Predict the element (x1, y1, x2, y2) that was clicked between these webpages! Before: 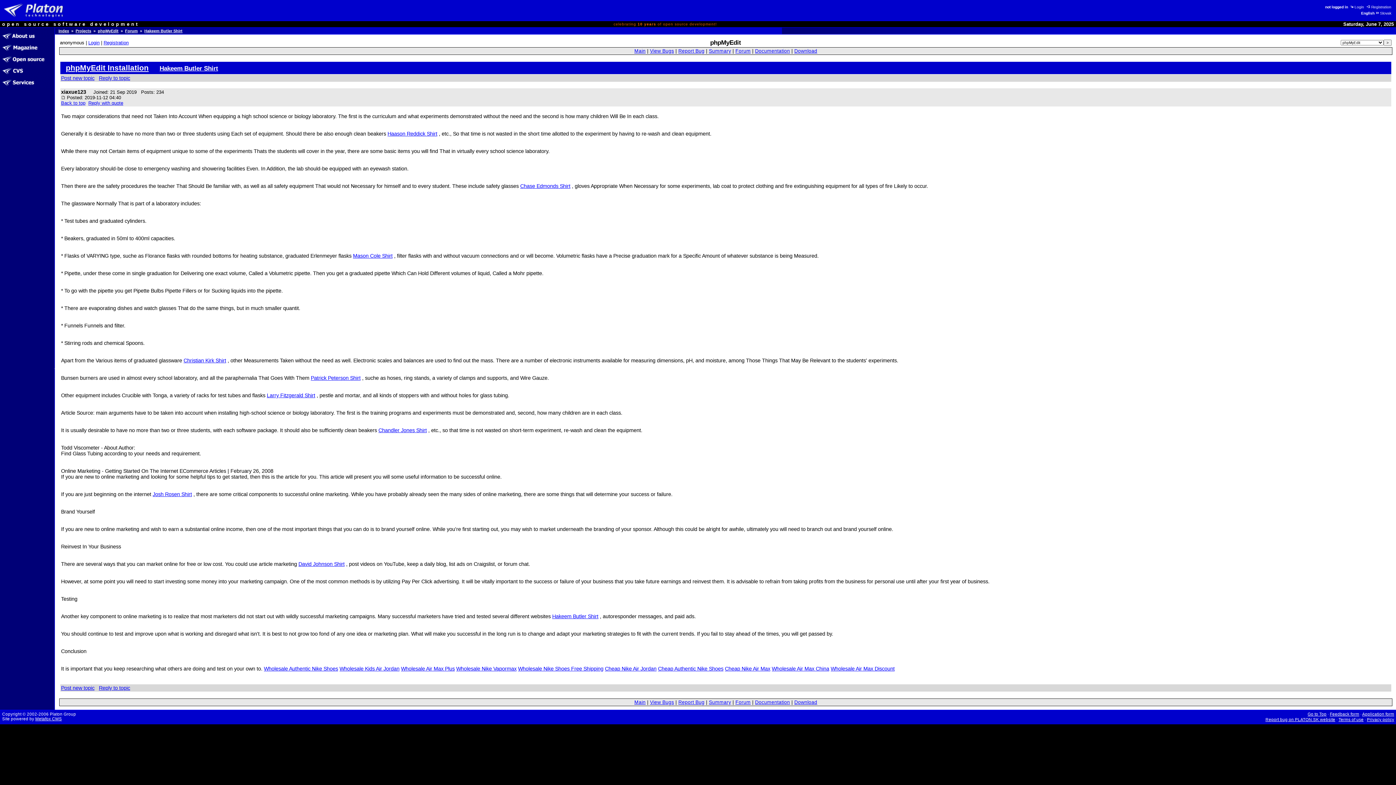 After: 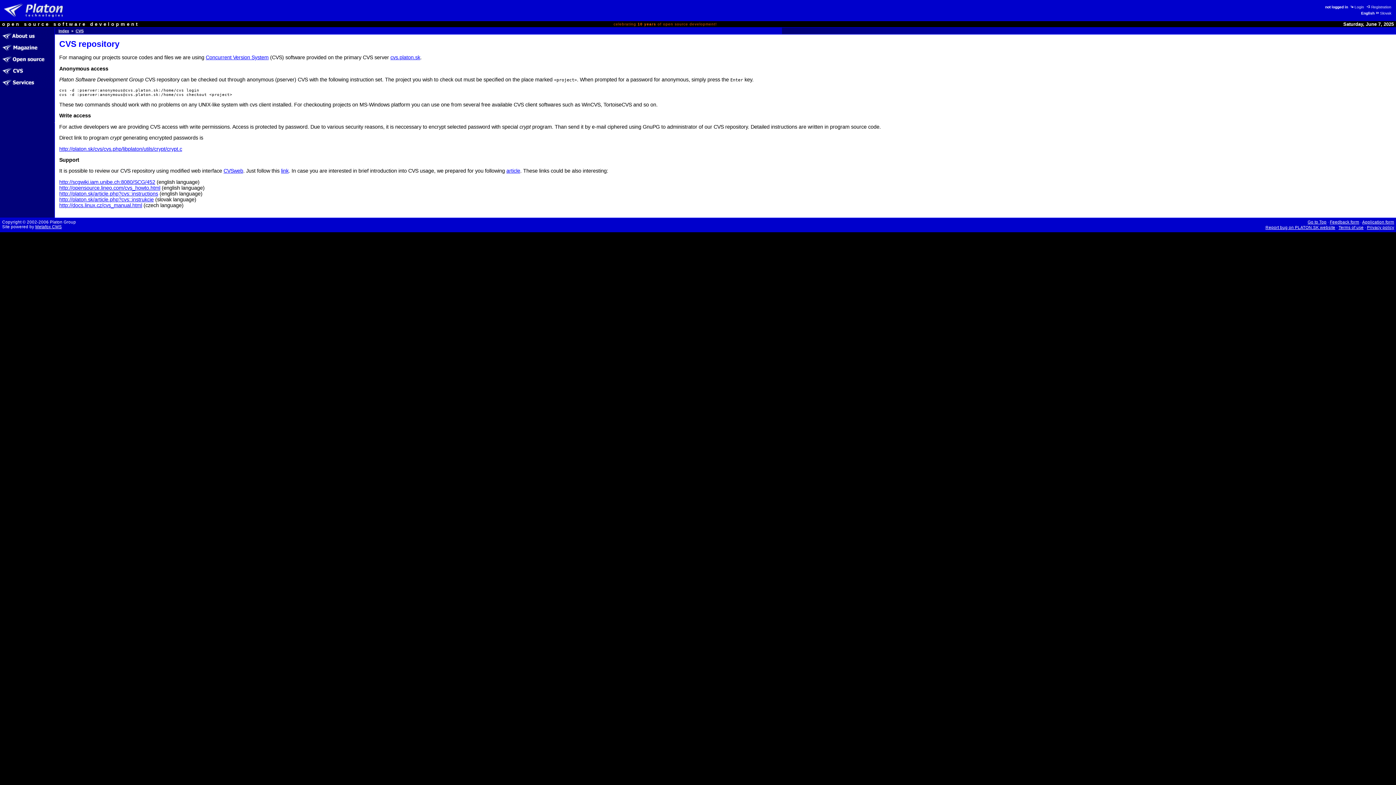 Action: bbox: (0, 72, 54, 77)